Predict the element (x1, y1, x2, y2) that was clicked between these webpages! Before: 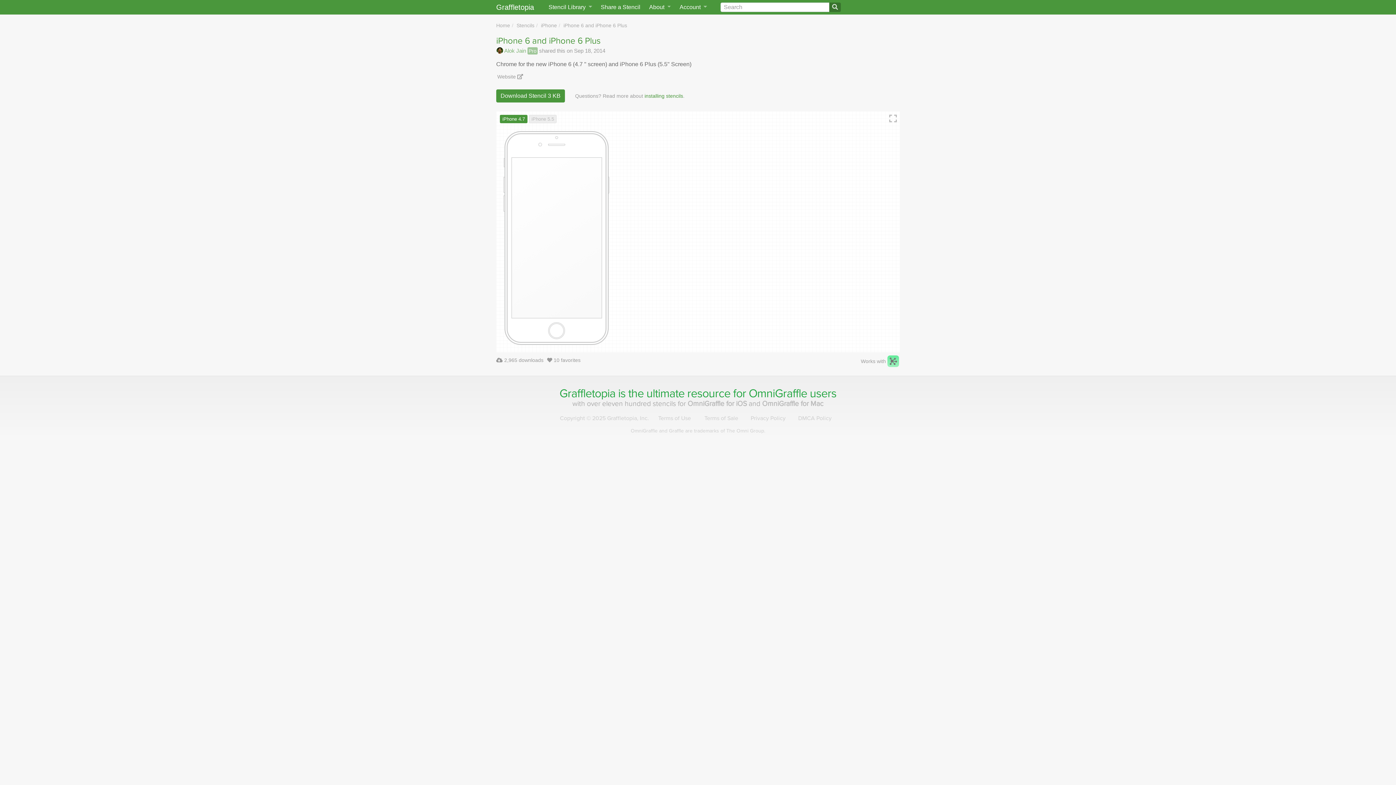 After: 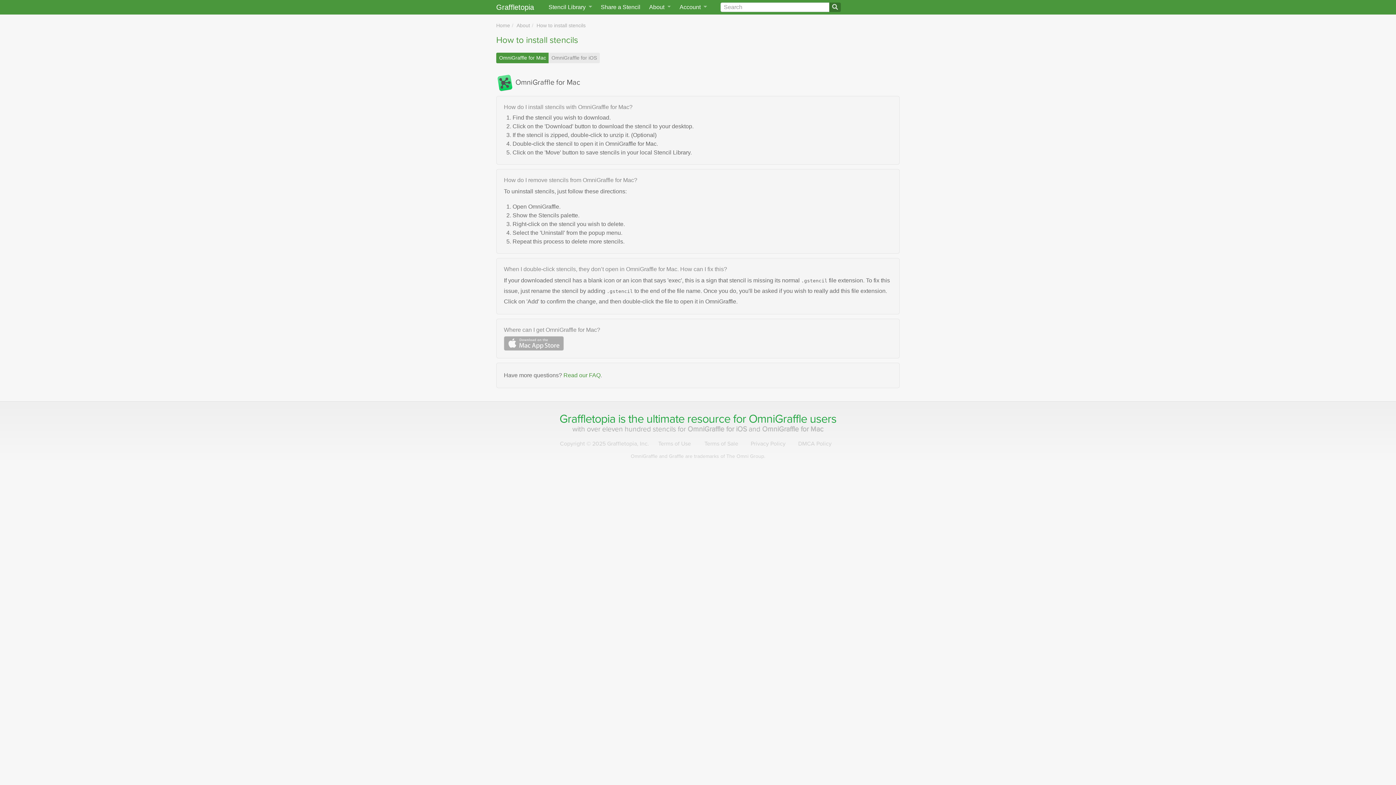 Action: label: installing stencils bbox: (644, 92, 683, 98)